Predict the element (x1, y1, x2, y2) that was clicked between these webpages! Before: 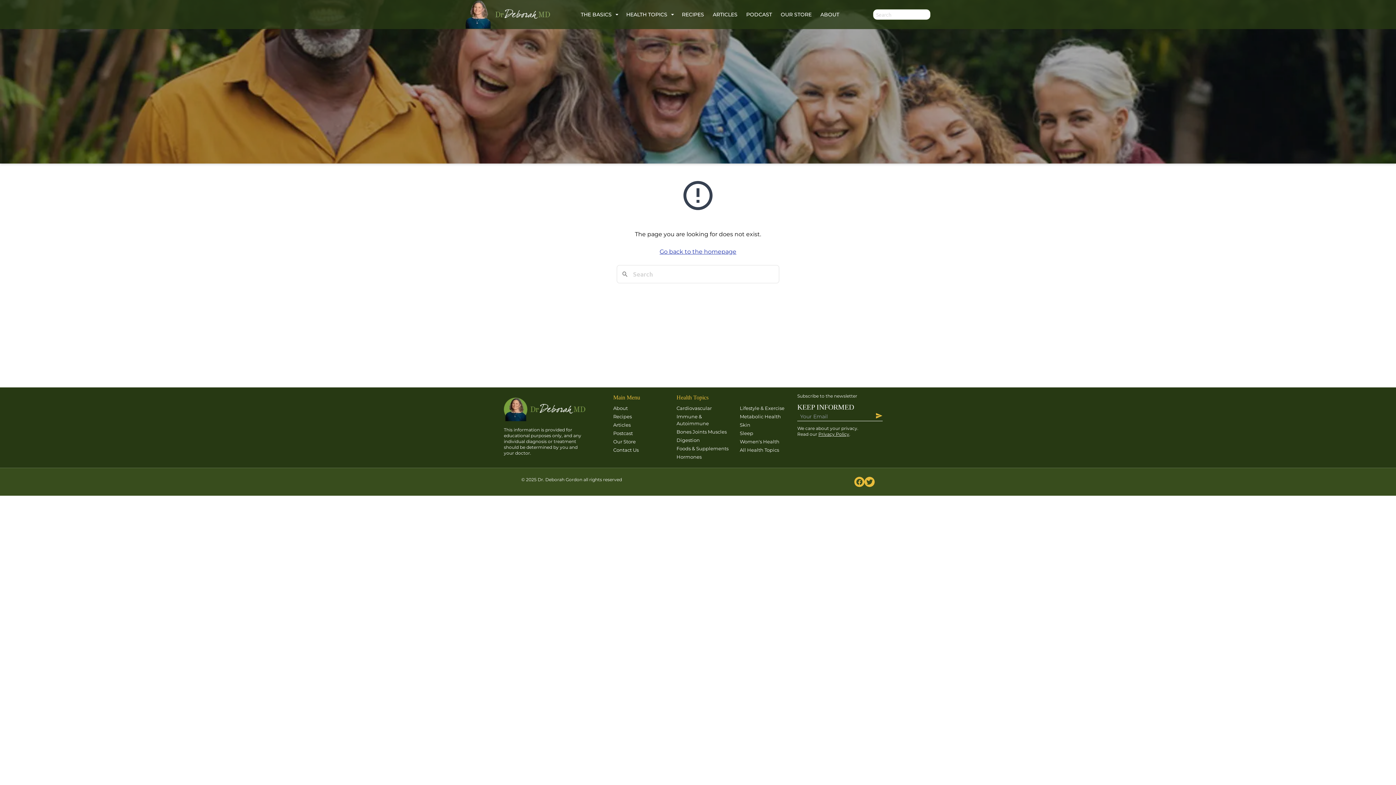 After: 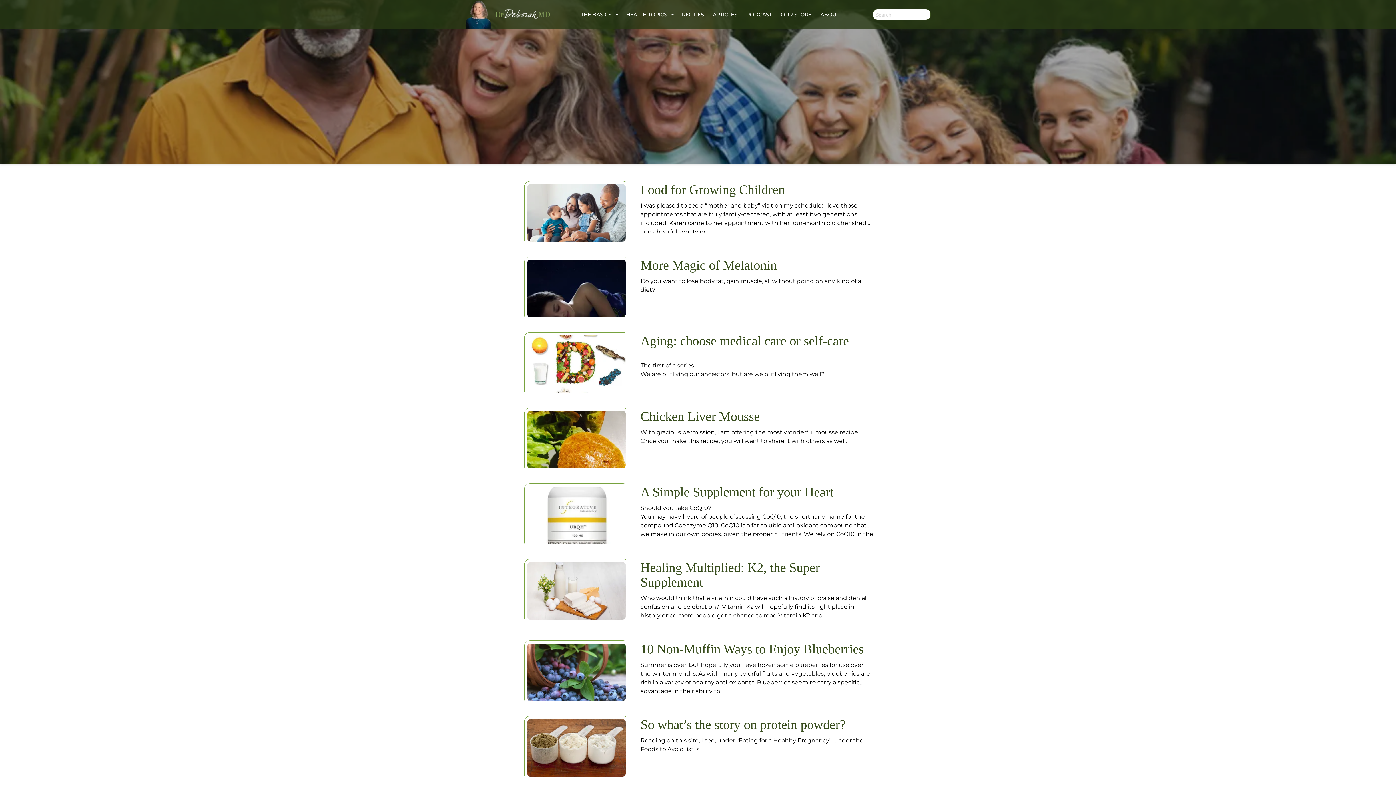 Action: label: Foods & Supplements bbox: (676, 445, 728, 451)